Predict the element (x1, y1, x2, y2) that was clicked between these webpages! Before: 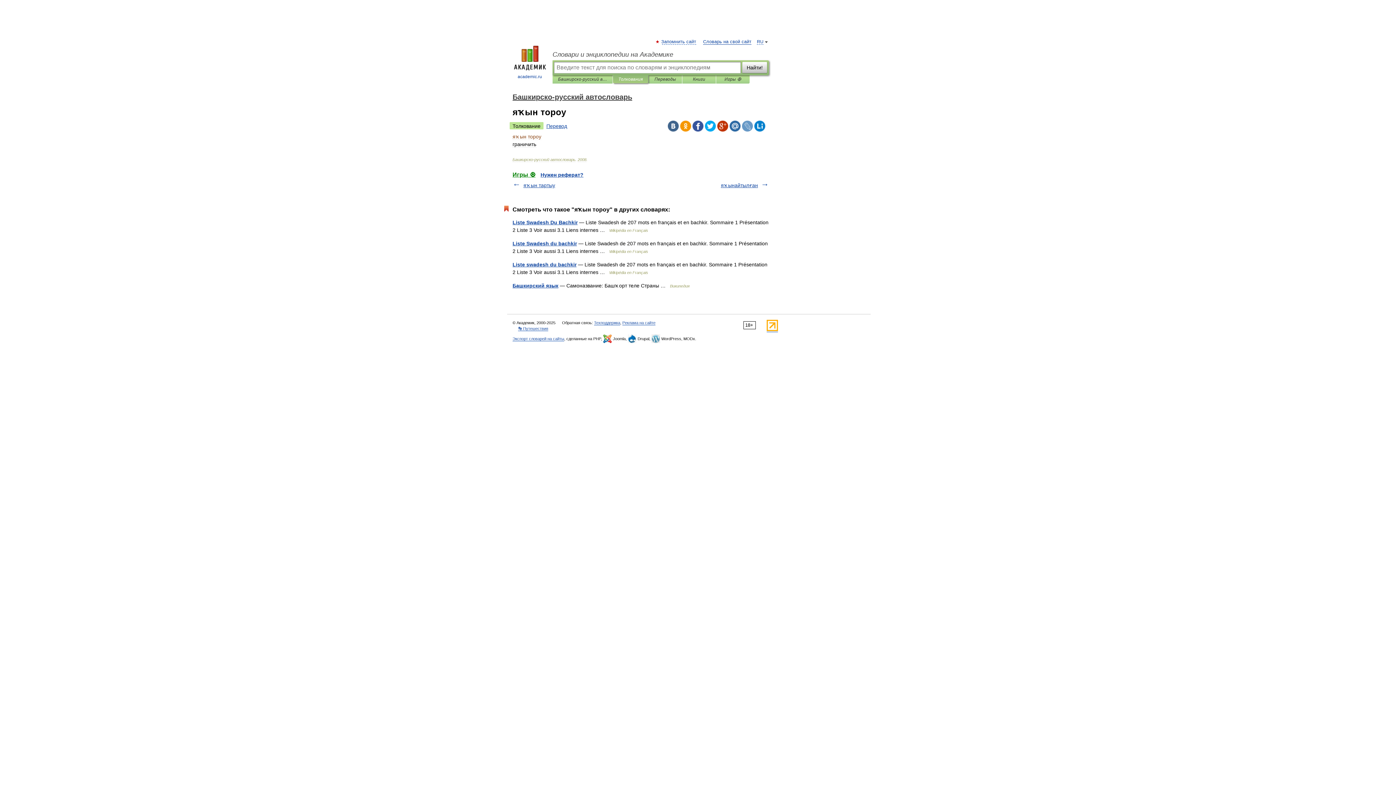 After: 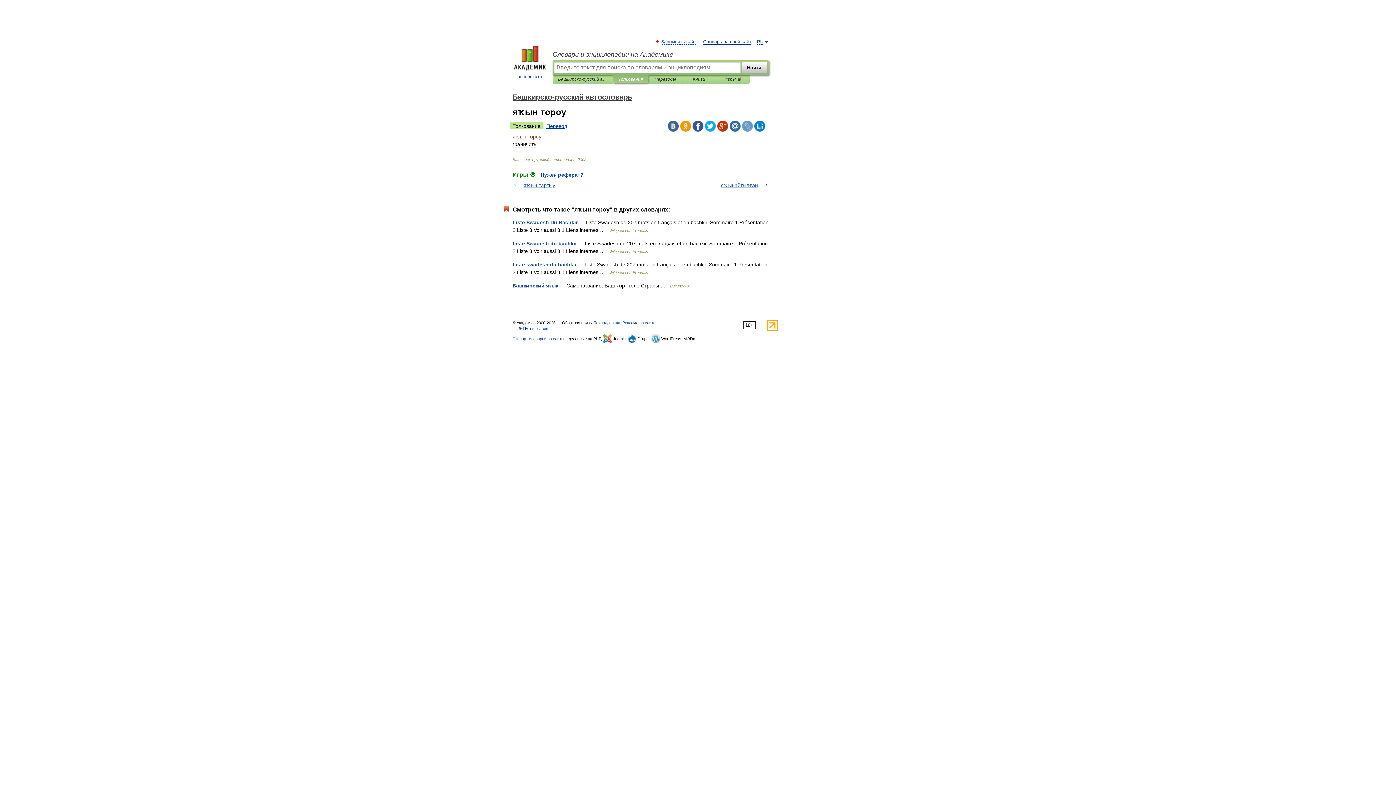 Action: label: Толкование bbox: (509, 122, 543, 129)